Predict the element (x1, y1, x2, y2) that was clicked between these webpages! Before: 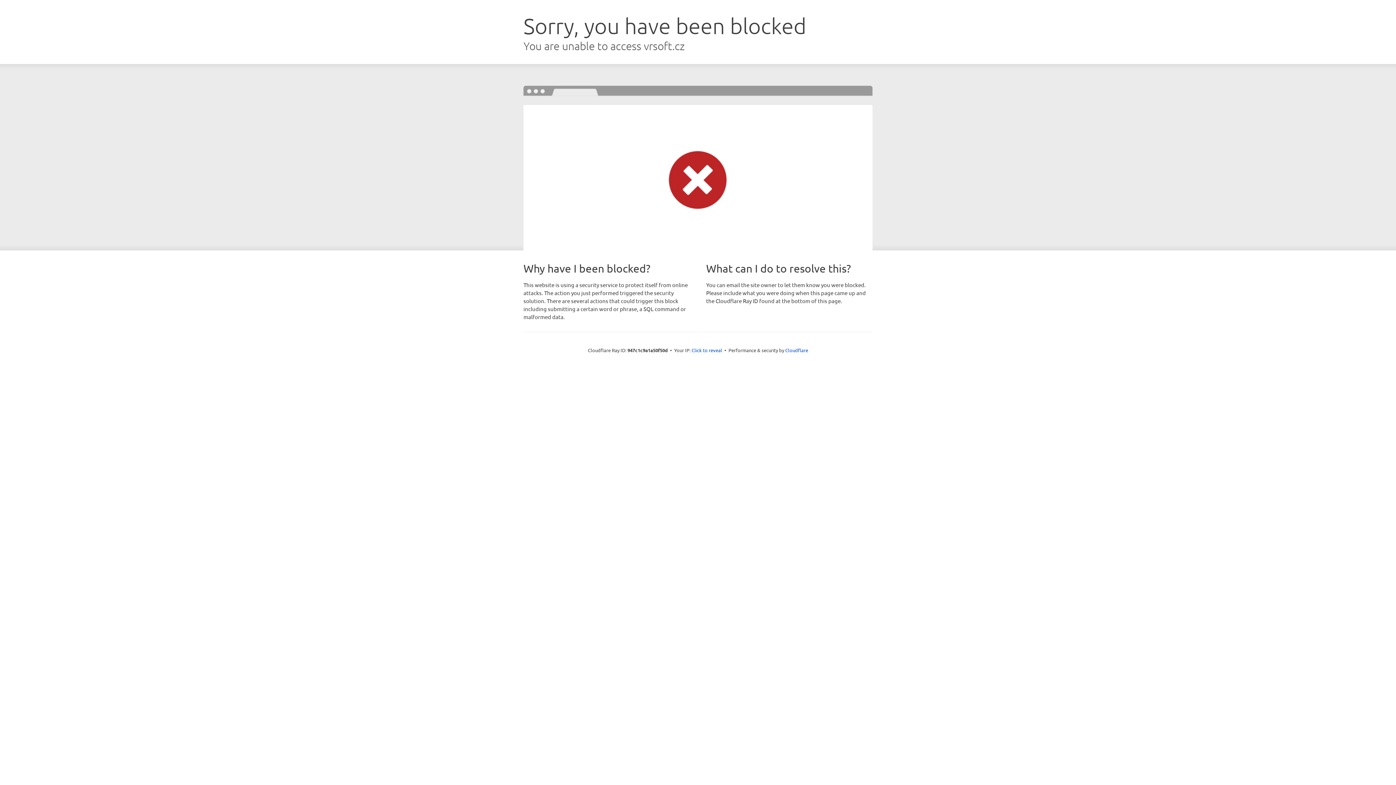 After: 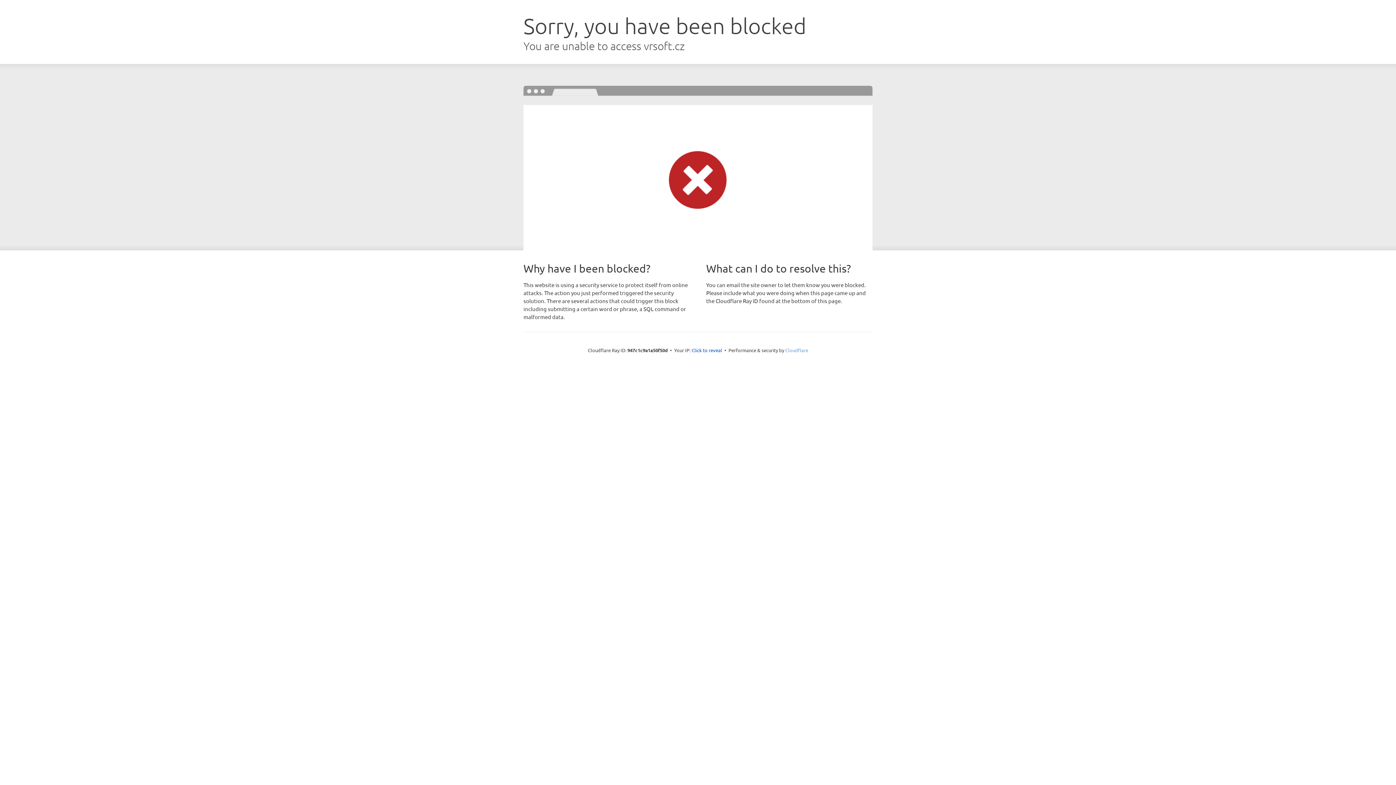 Action: bbox: (785, 347, 808, 353) label: Cloudflare